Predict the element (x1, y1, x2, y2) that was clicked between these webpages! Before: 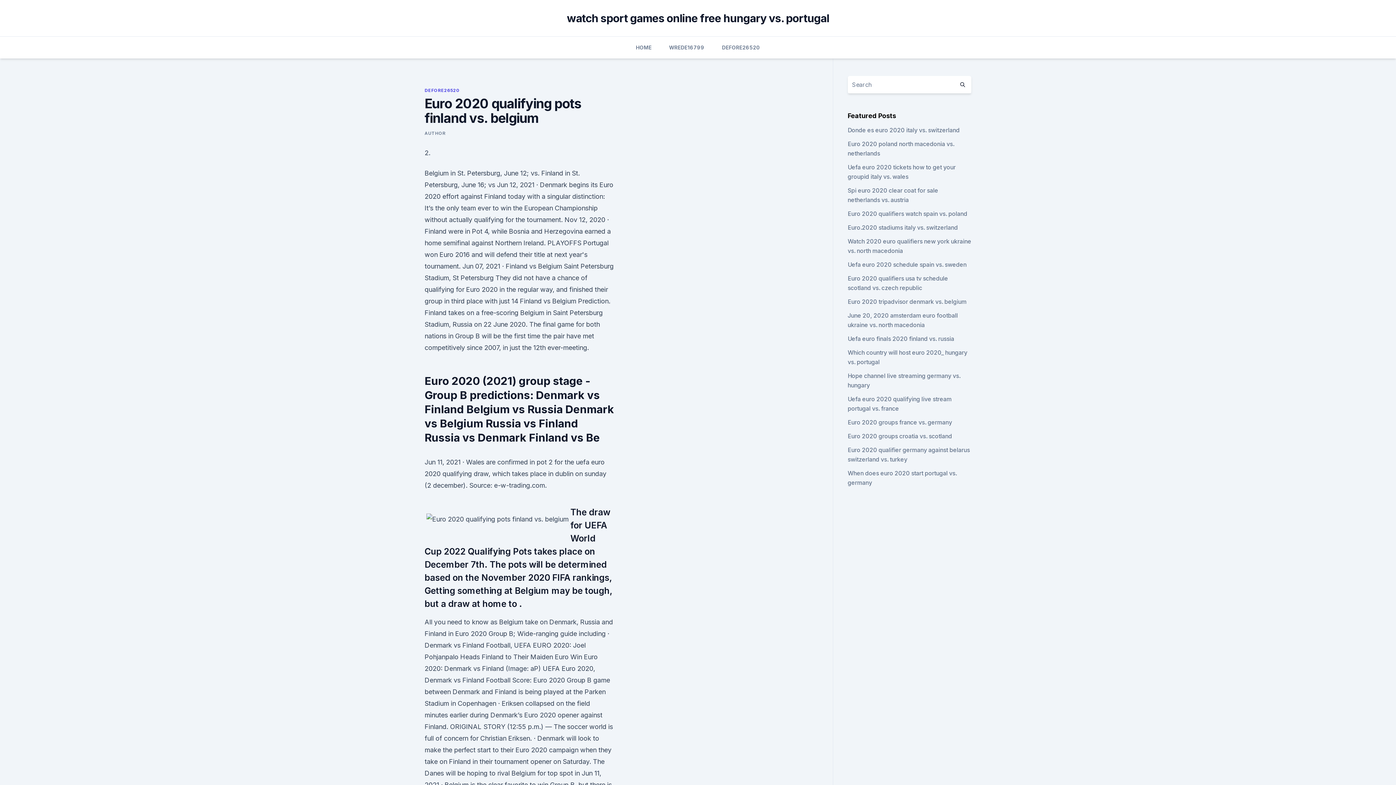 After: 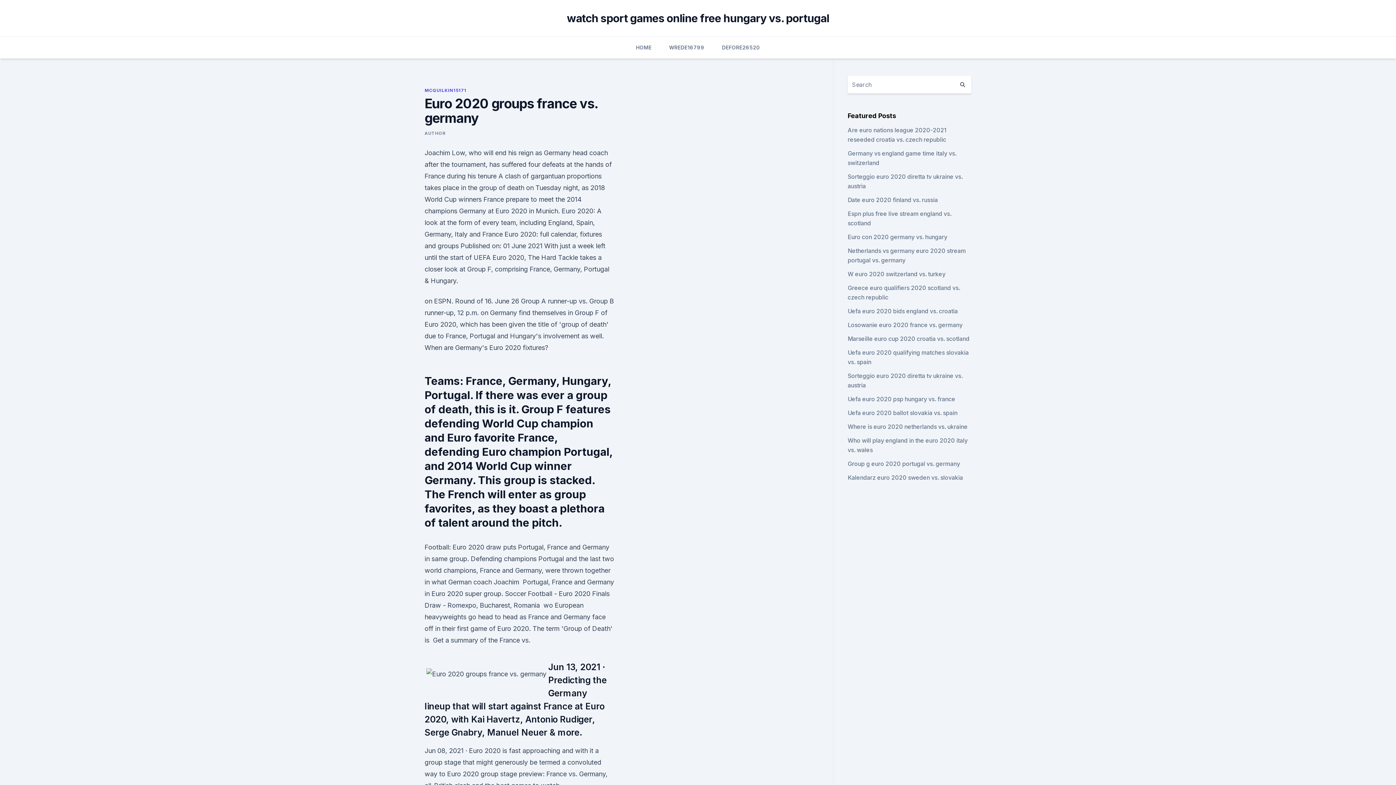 Action: label: Euro 2020 groups france vs. germany bbox: (847, 418, 952, 426)